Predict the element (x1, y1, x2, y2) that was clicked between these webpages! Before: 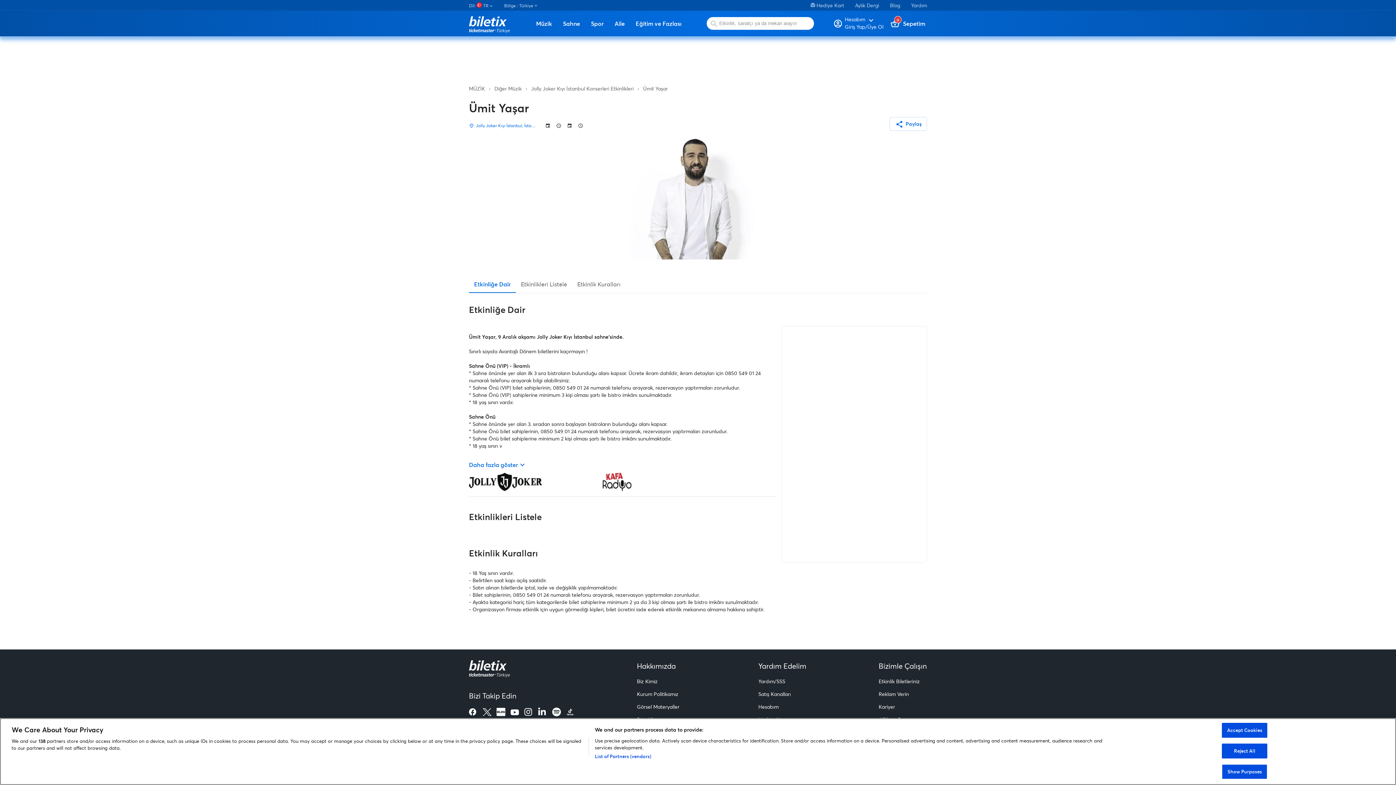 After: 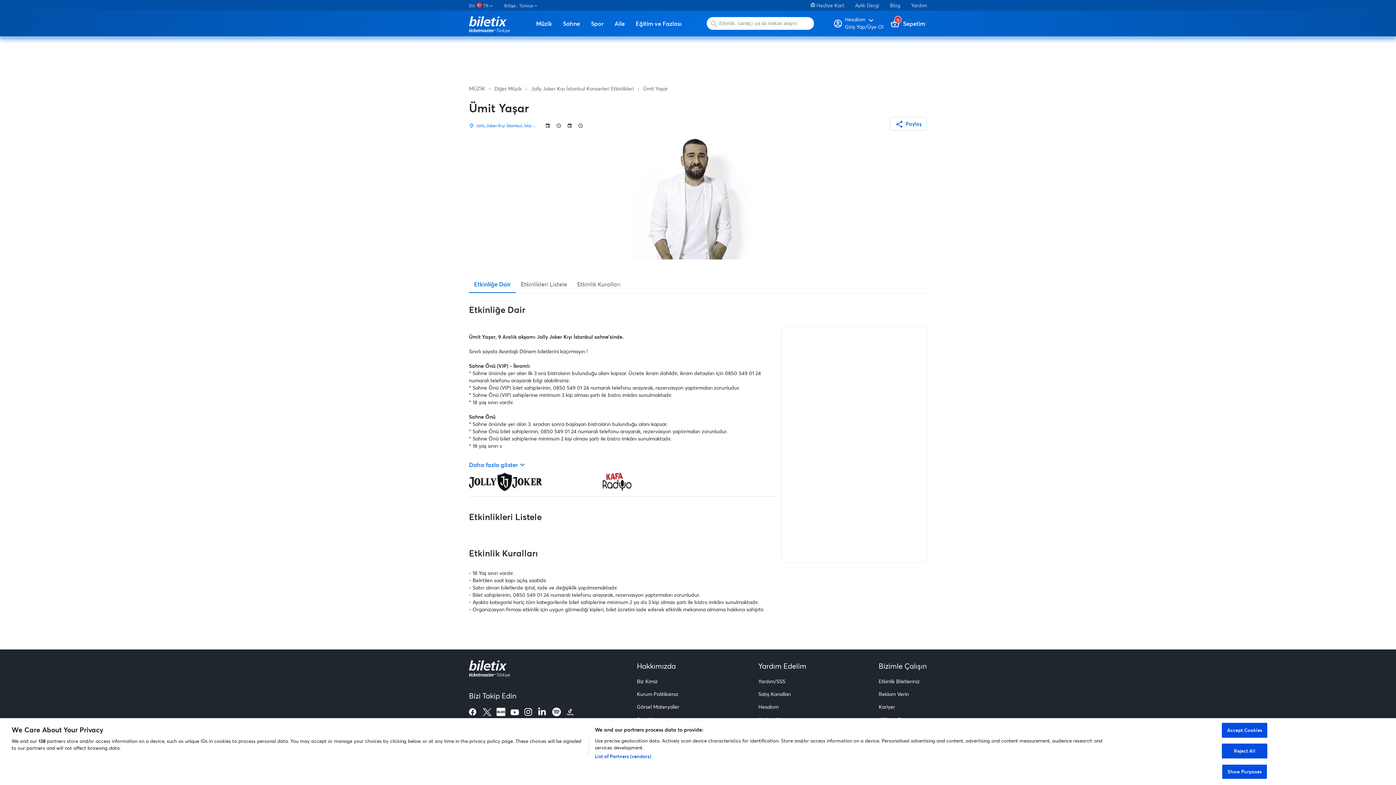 Action: label: Görsel Materyaller bbox: (637, 703, 698, 711)